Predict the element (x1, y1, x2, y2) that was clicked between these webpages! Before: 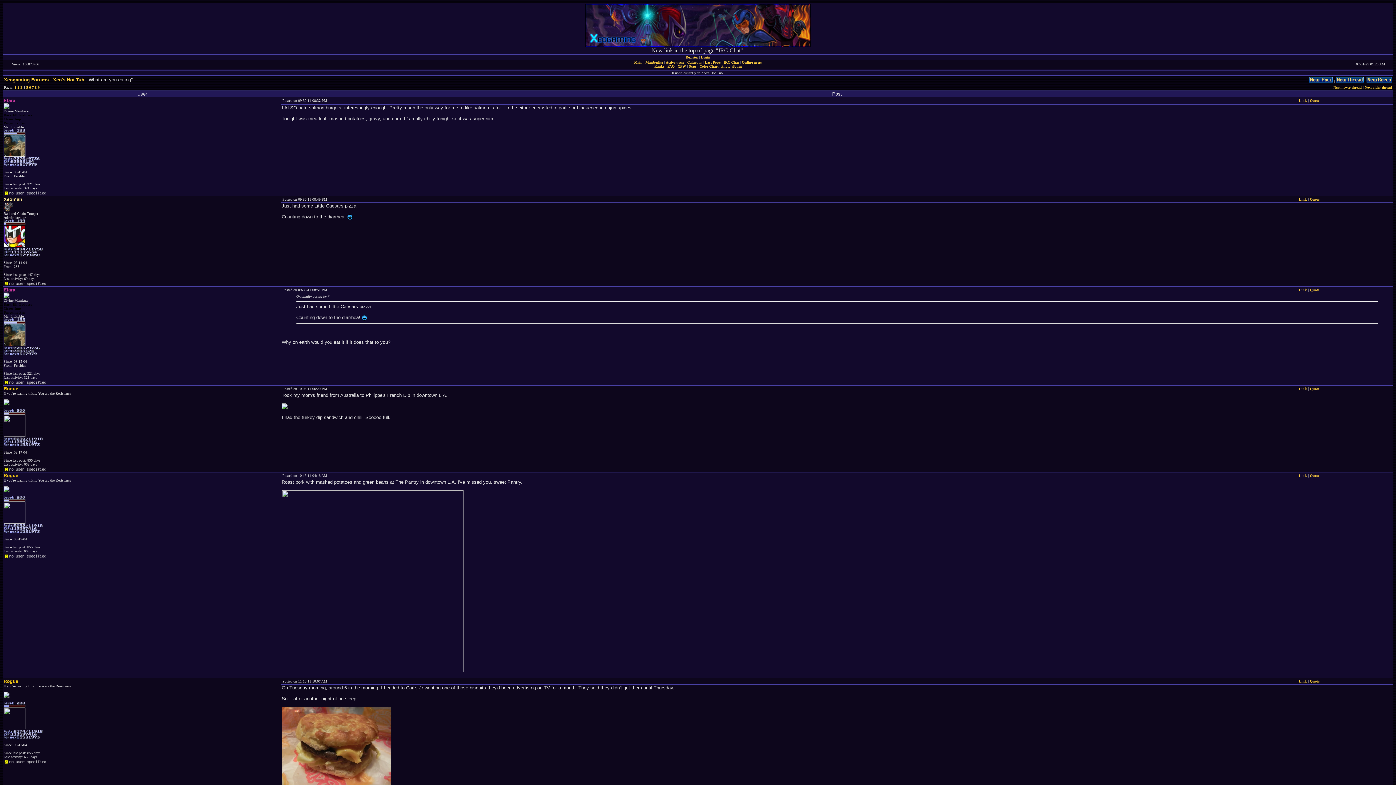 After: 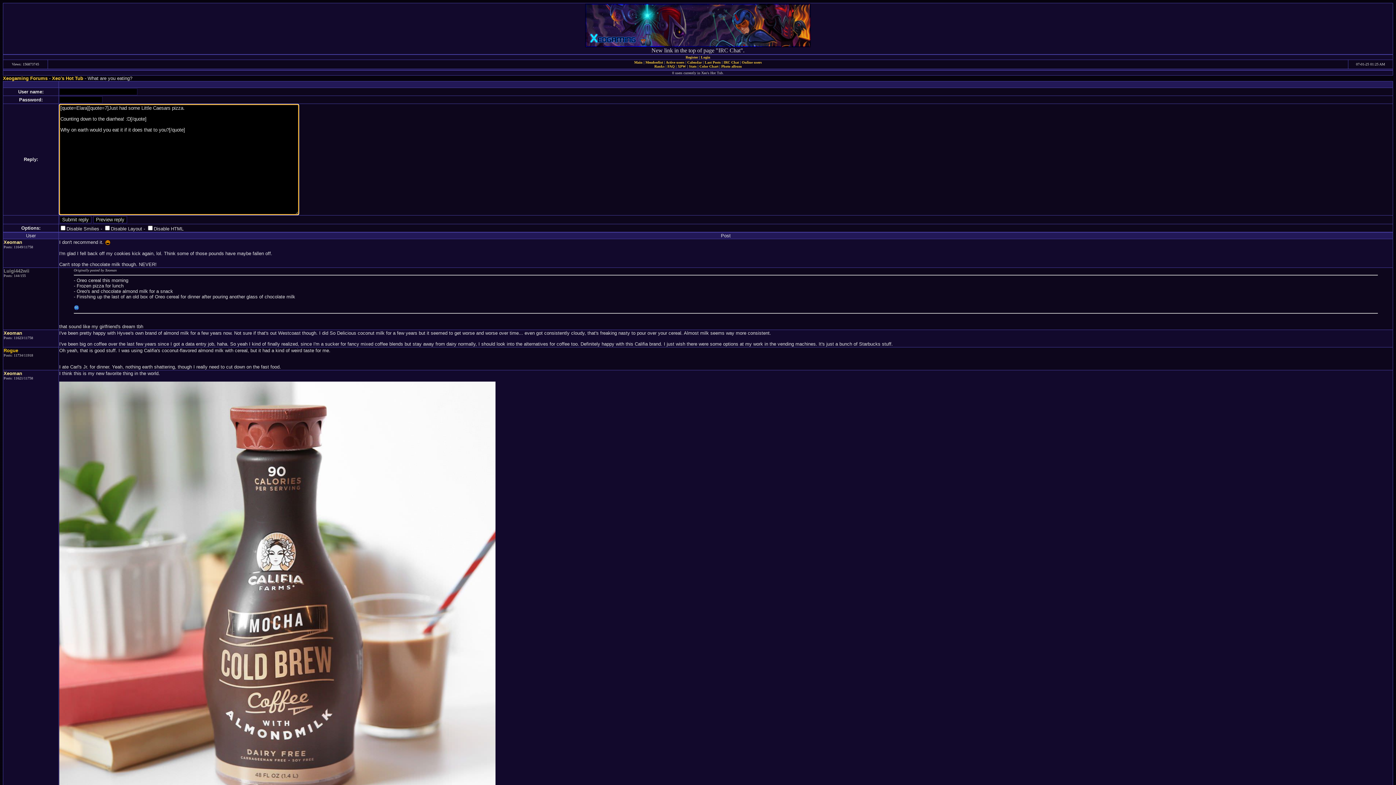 Action: label: Quote bbox: (1310, 288, 1319, 292)